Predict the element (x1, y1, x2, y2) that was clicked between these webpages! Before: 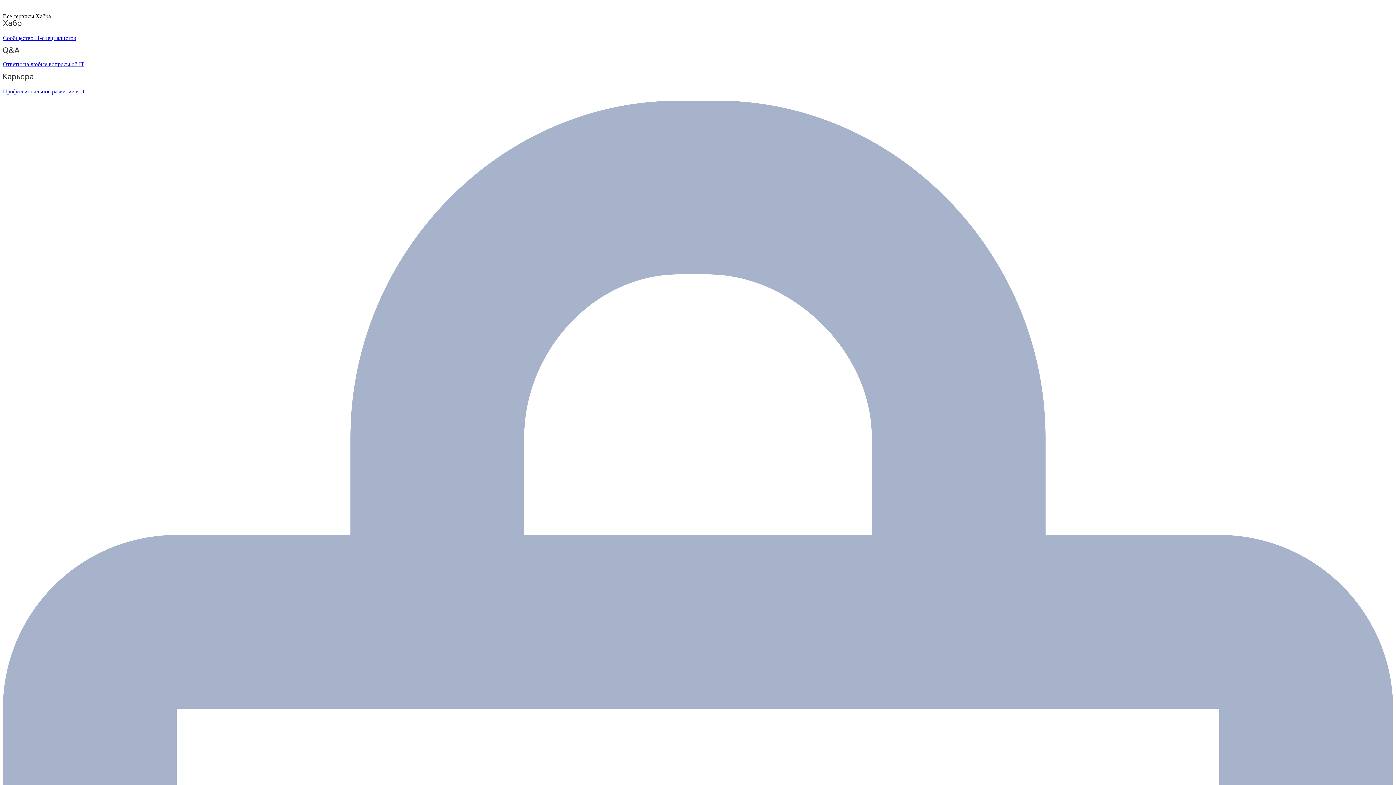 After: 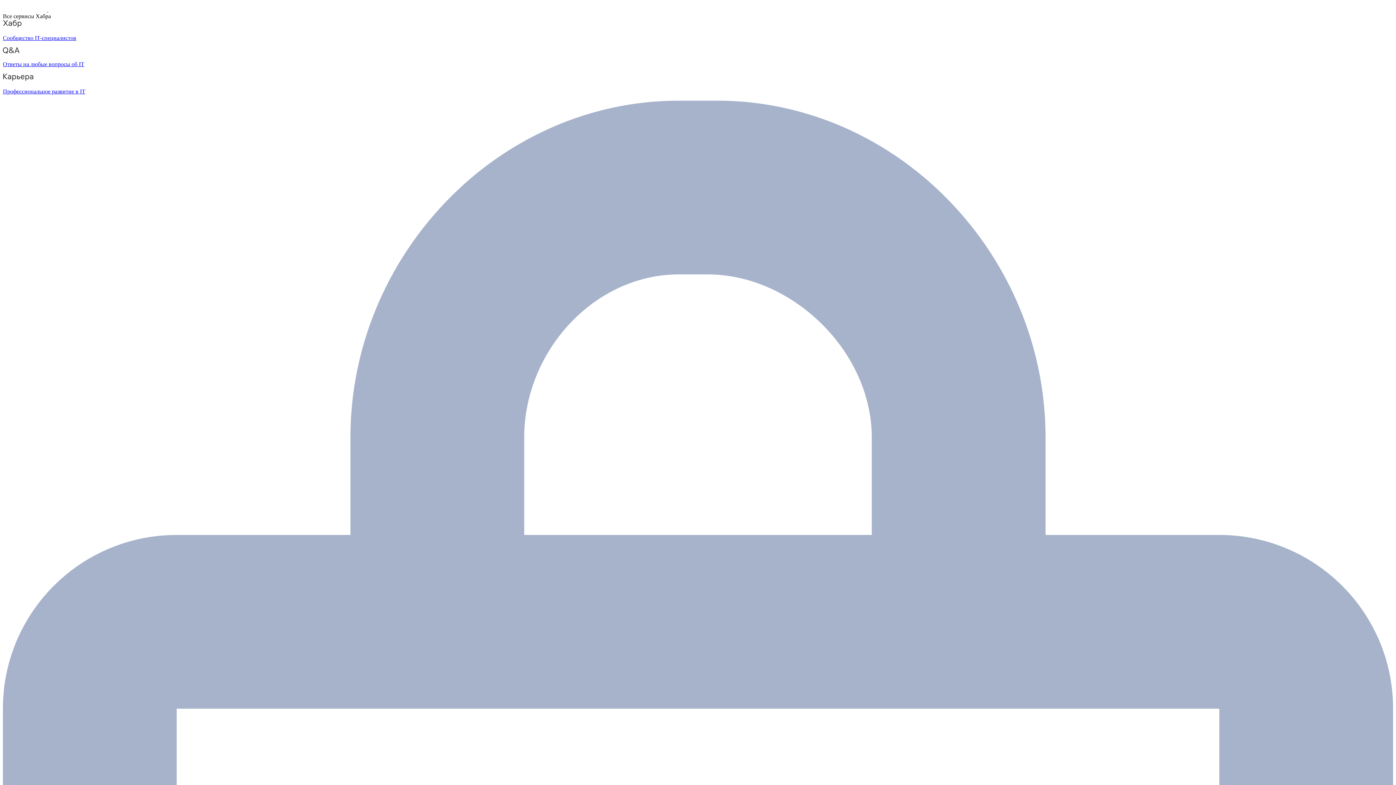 Action: label: Ответы на любые вопросы об IT bbox: (2, 47, 1393, 67)